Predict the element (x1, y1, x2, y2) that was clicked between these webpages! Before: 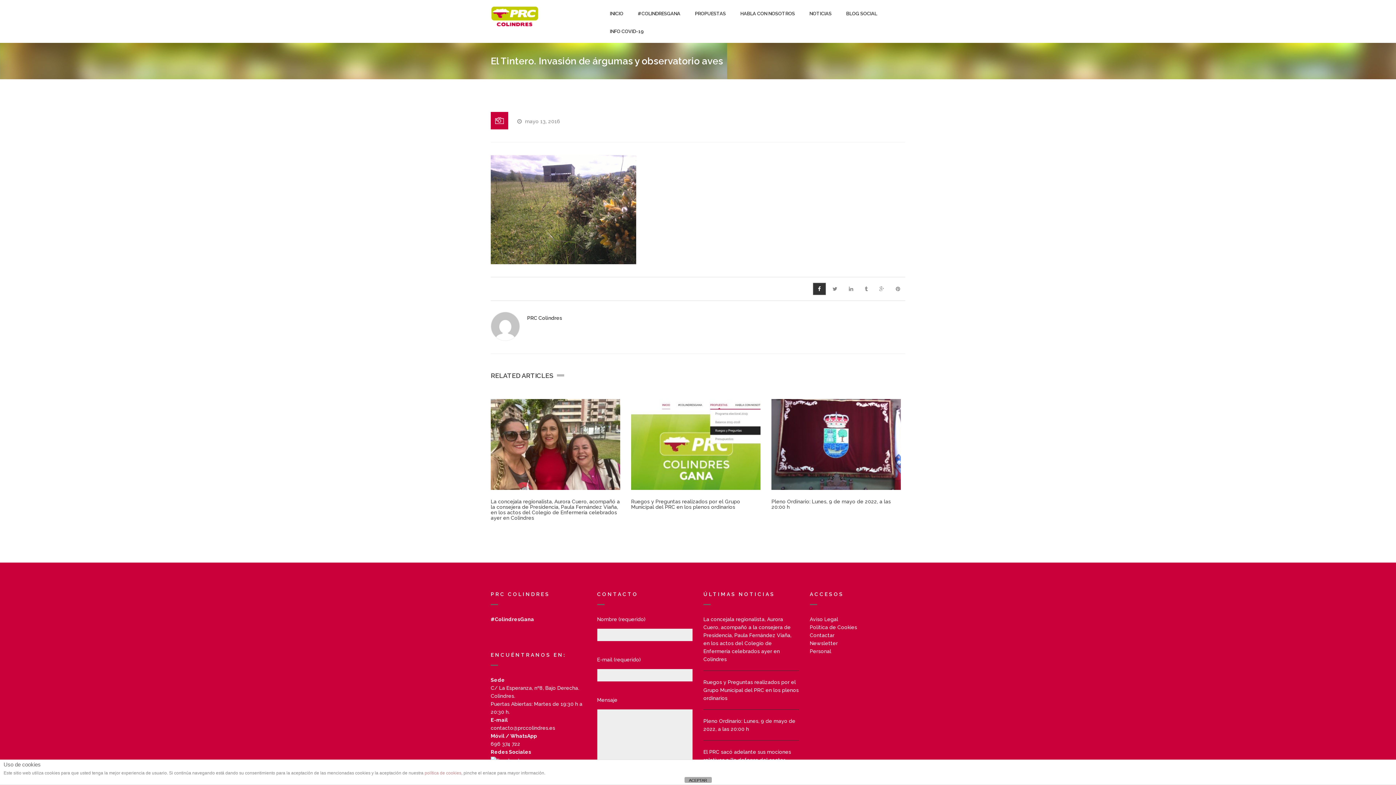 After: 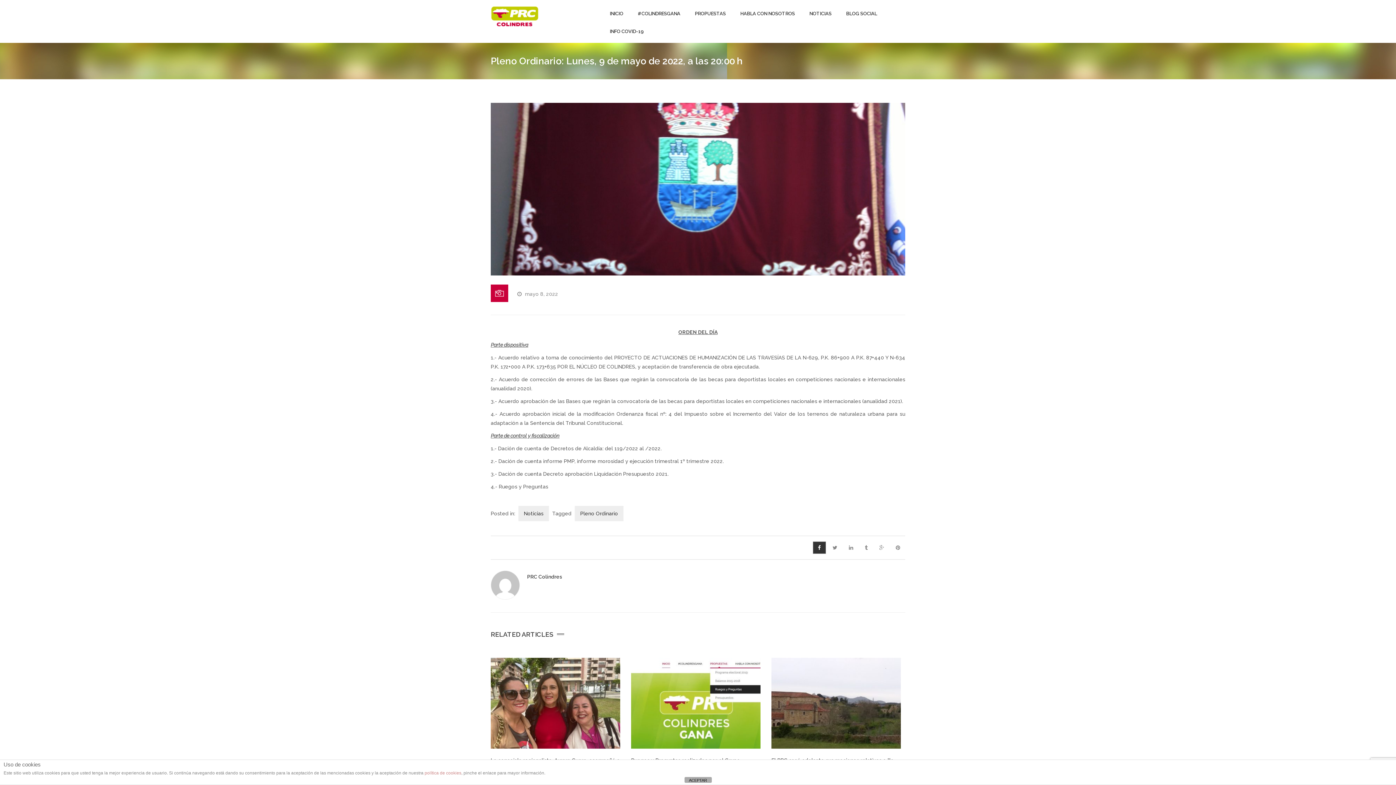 Action: bbox: (771, 441, 901, 447)